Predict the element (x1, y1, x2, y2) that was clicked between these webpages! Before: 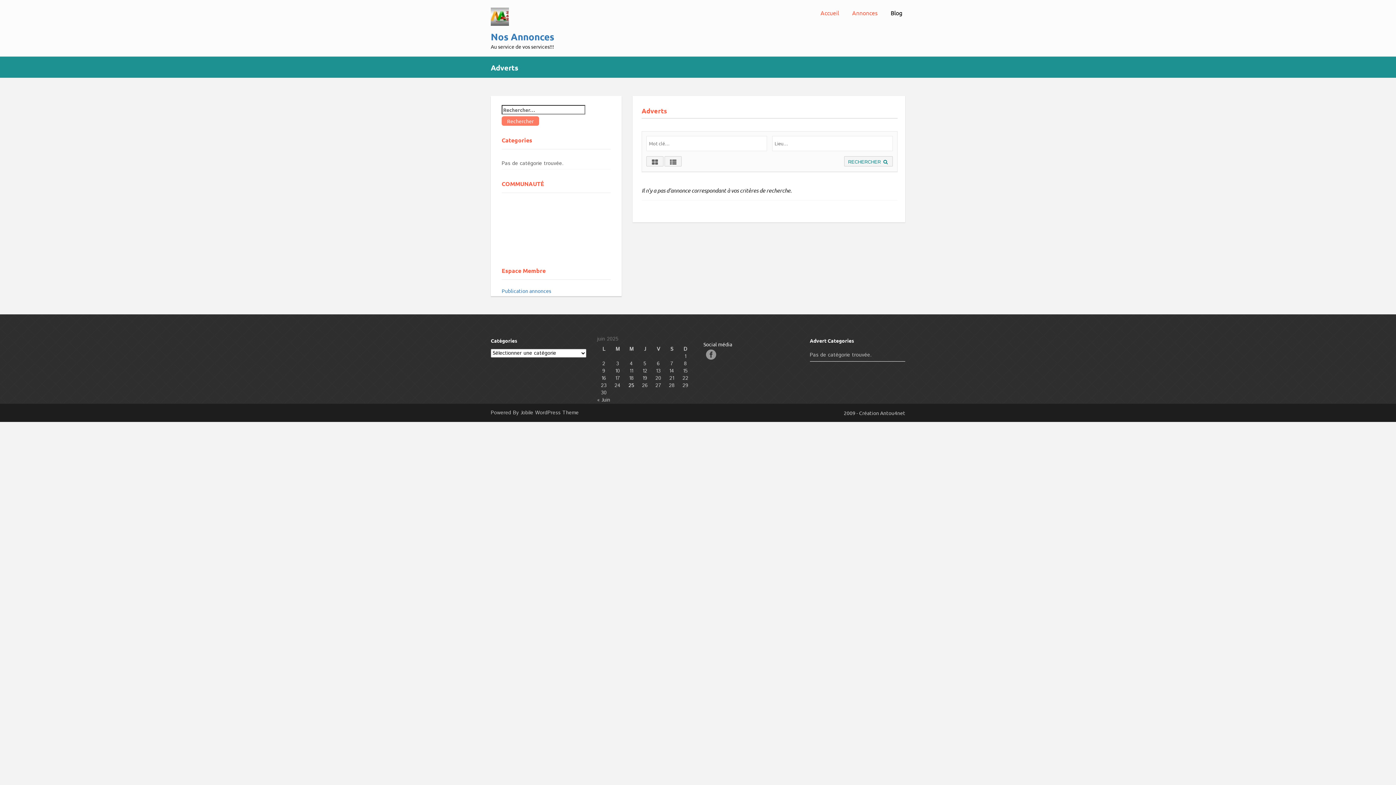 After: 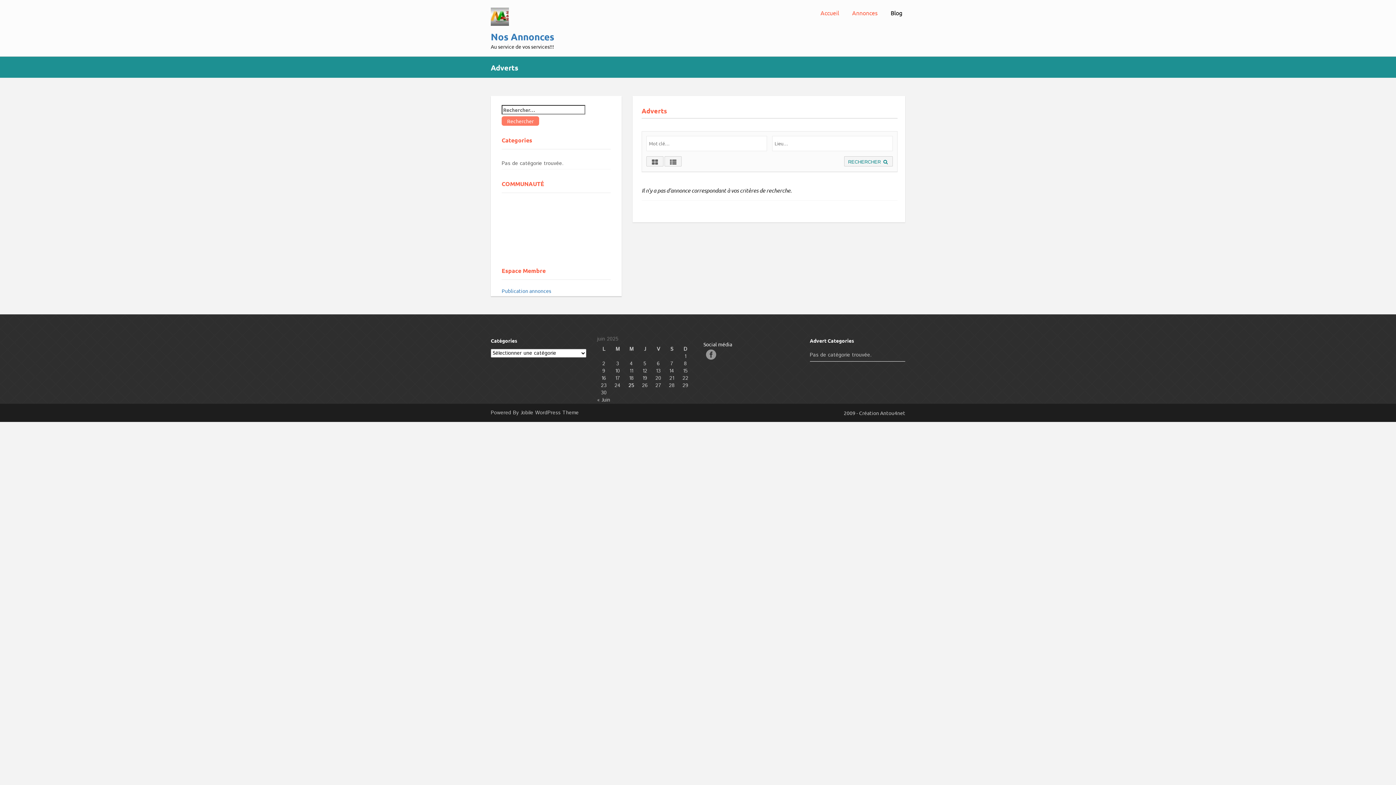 Action: bbox: (849, 6, 880, 19) label: Annonces